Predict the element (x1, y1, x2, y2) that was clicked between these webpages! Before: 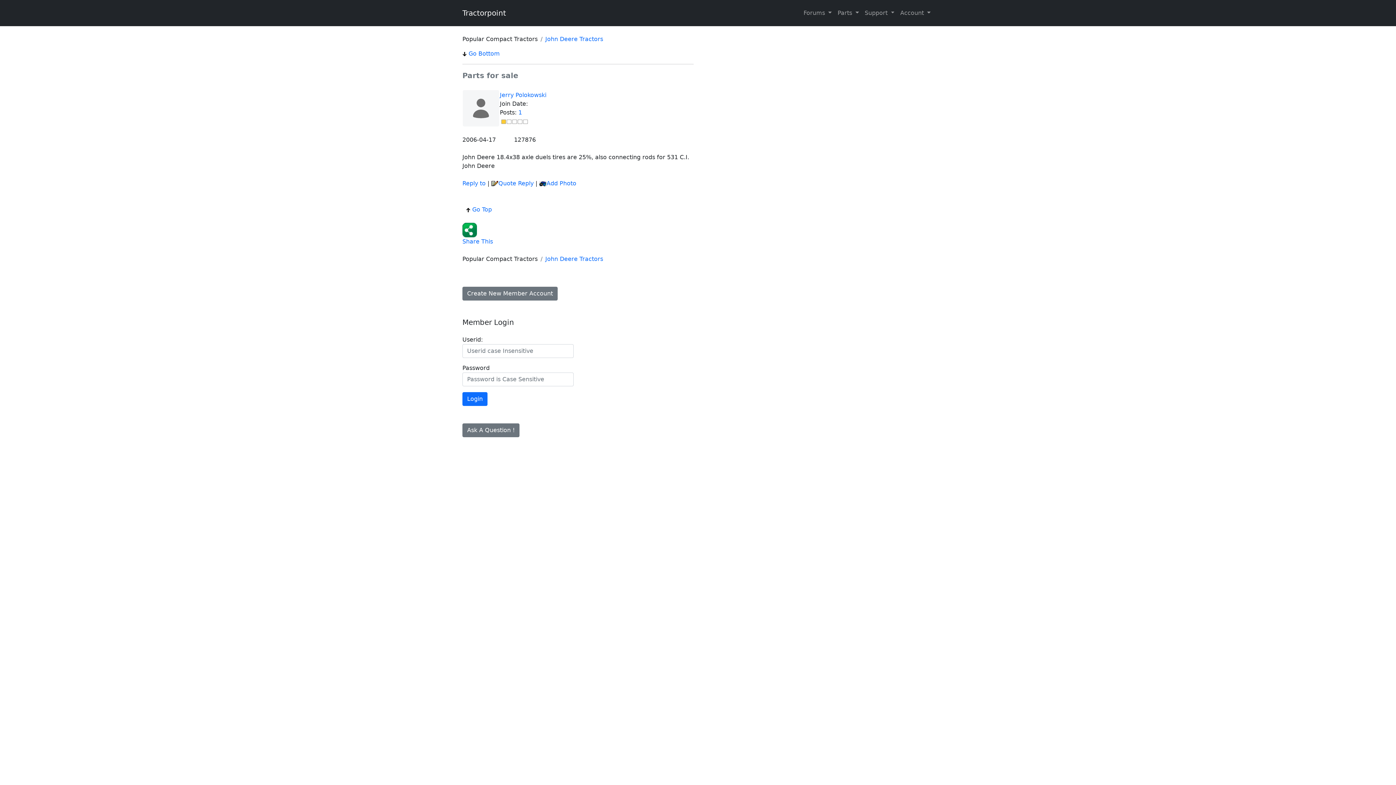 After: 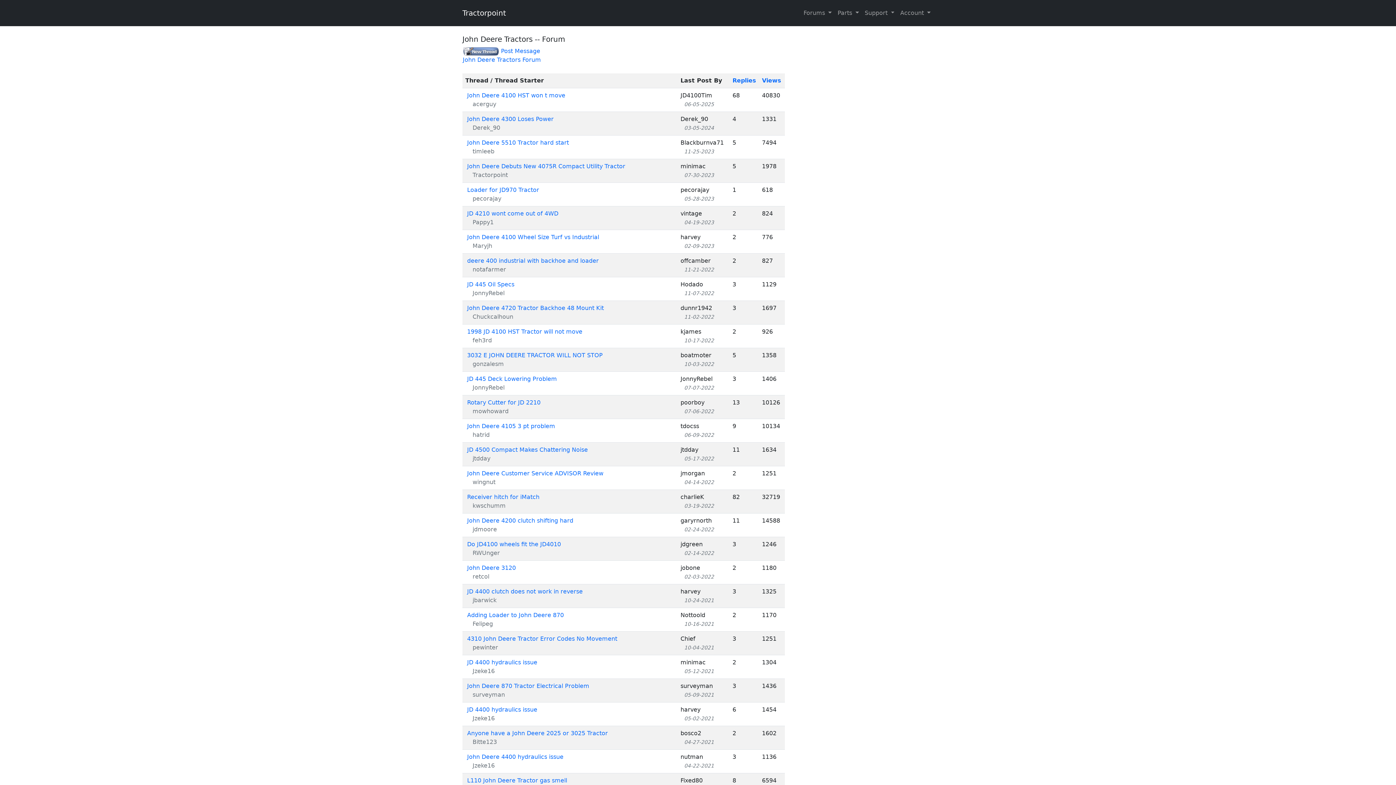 Action: bbox: (545, 35, 603, 42) label: John Deere Tractors